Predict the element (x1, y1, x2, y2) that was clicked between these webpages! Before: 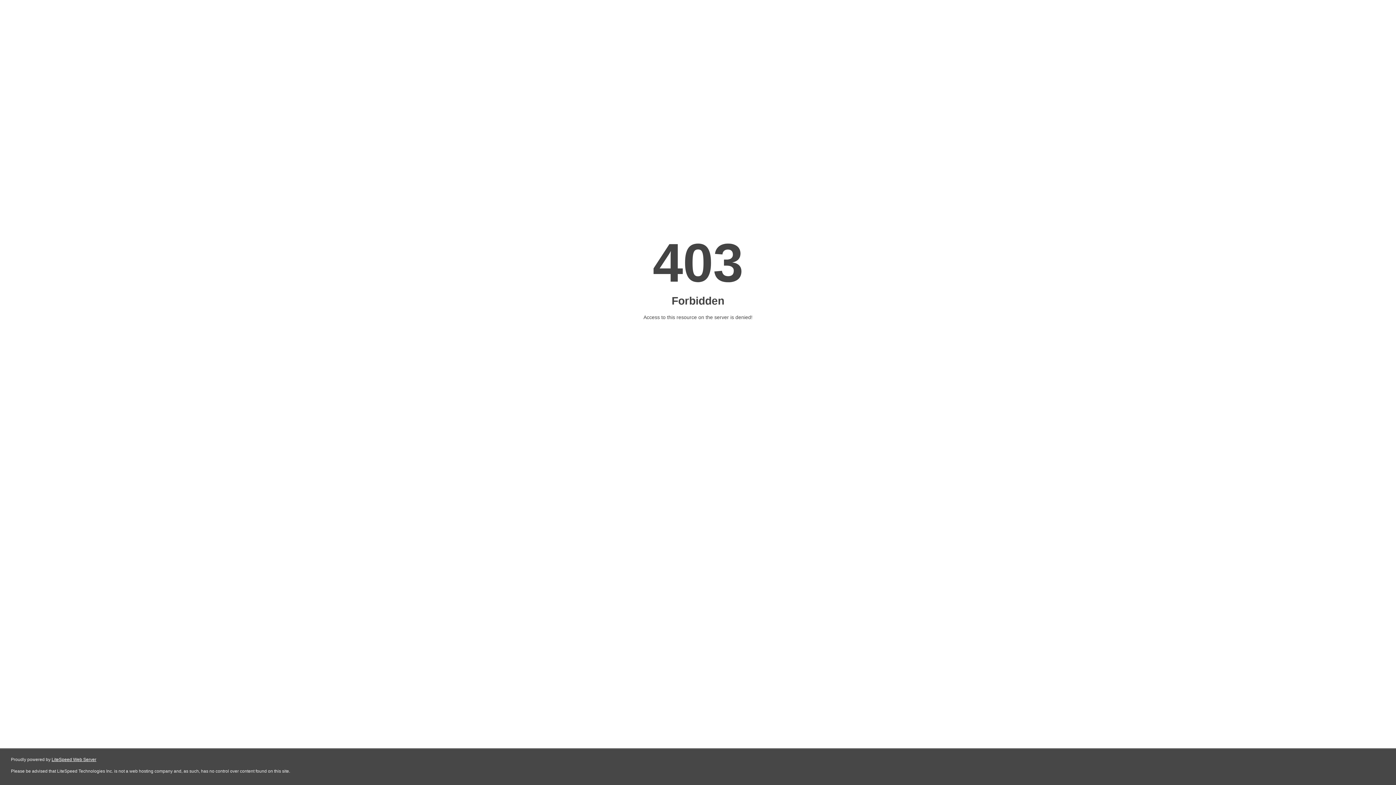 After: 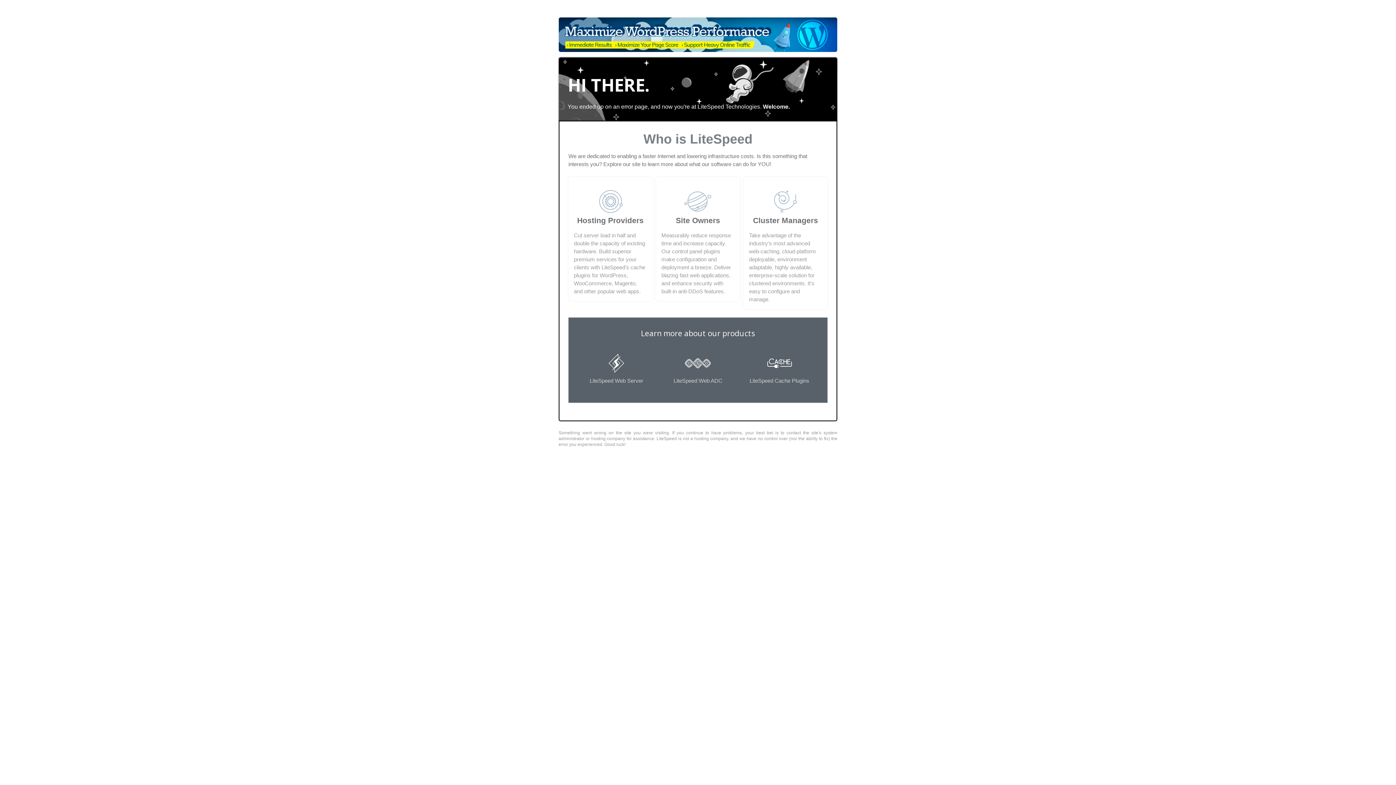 Action: bbox: (51, 757, 96, 762) label: LiteSpeed Web Server